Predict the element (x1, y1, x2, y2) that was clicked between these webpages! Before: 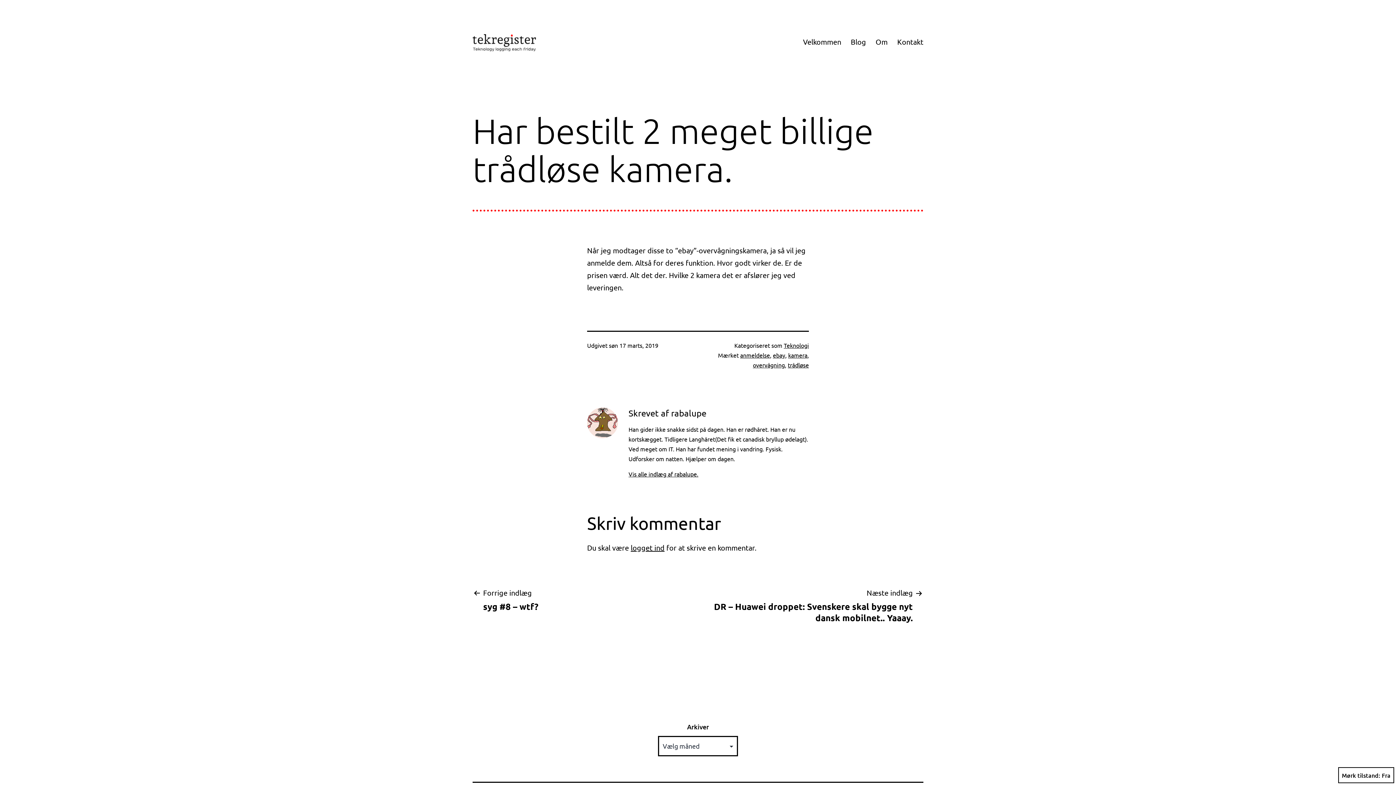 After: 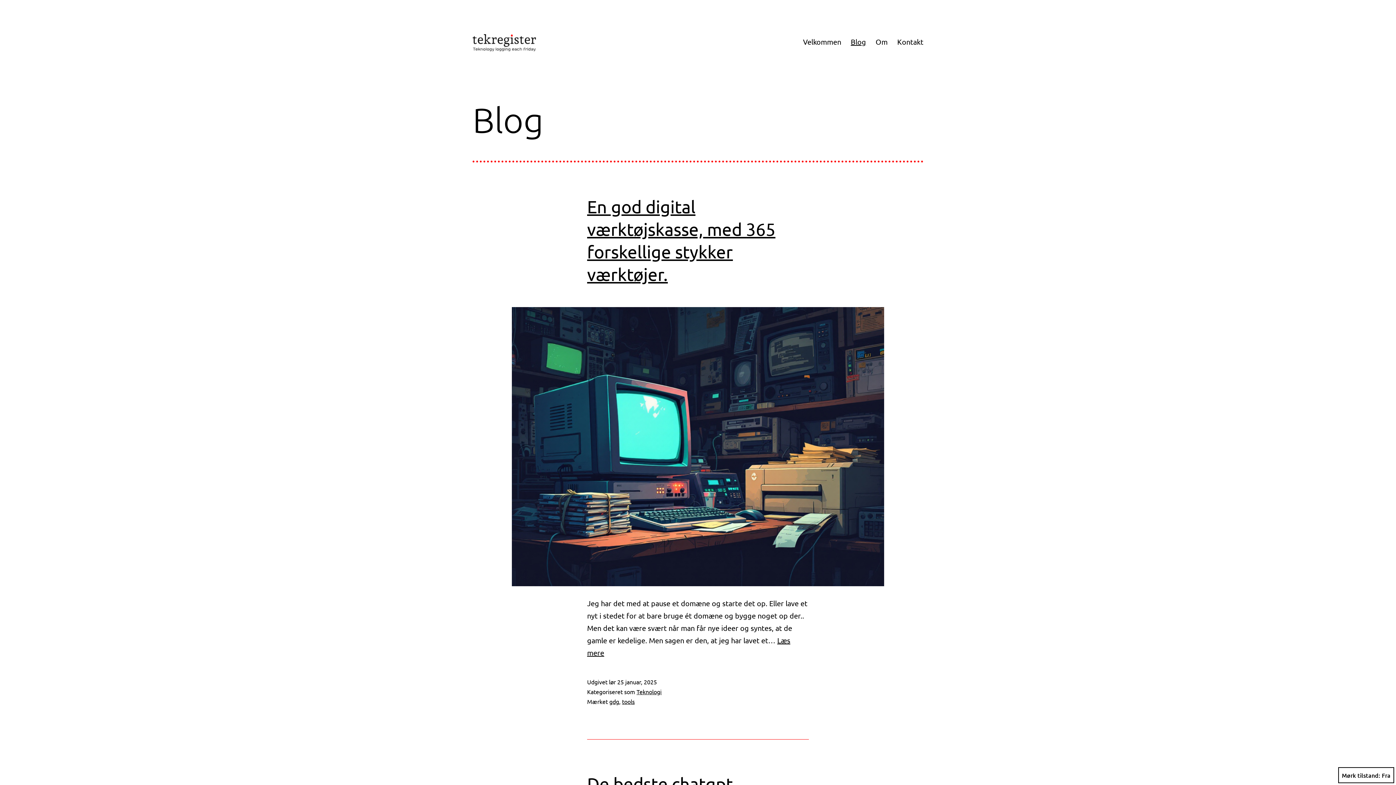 Action: bbox: (846, 32, 871, 50) label: Blog